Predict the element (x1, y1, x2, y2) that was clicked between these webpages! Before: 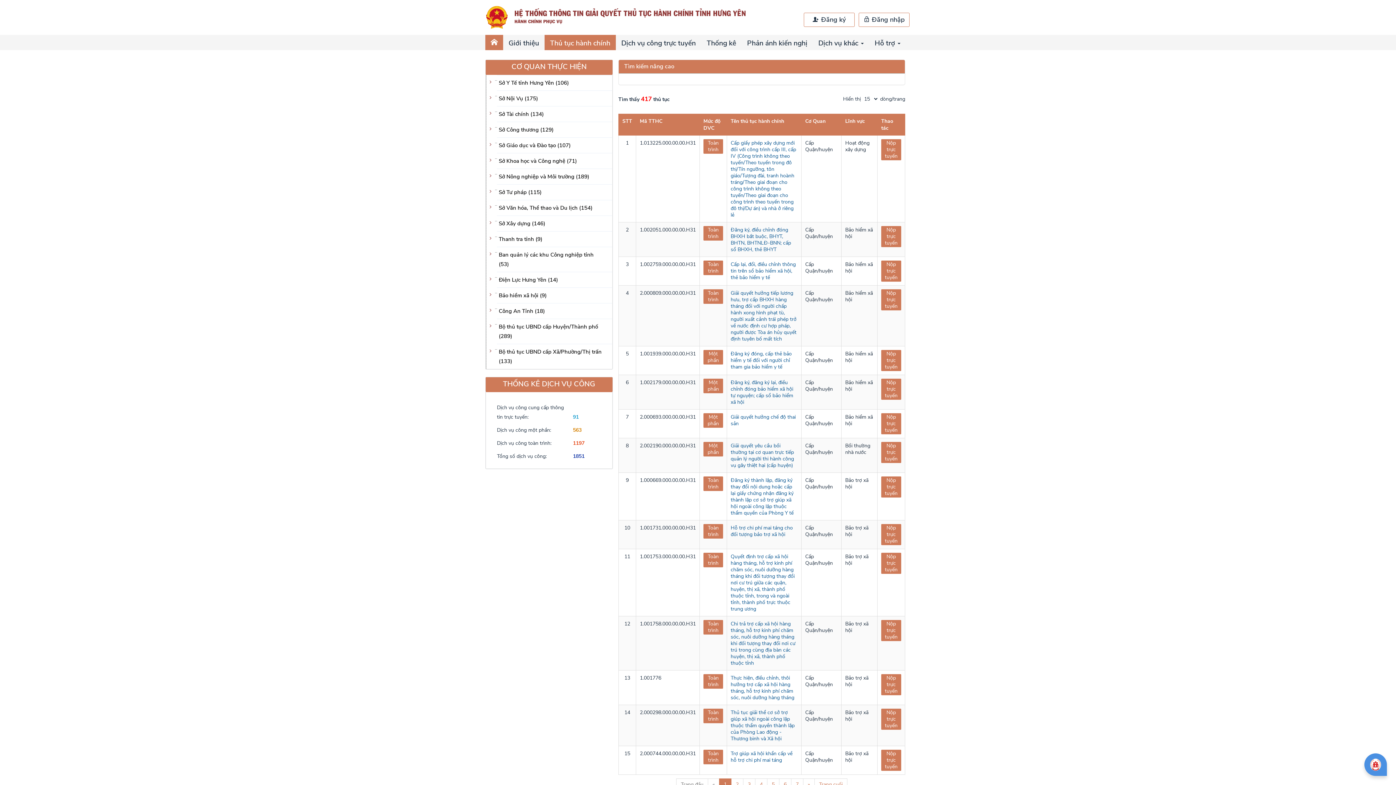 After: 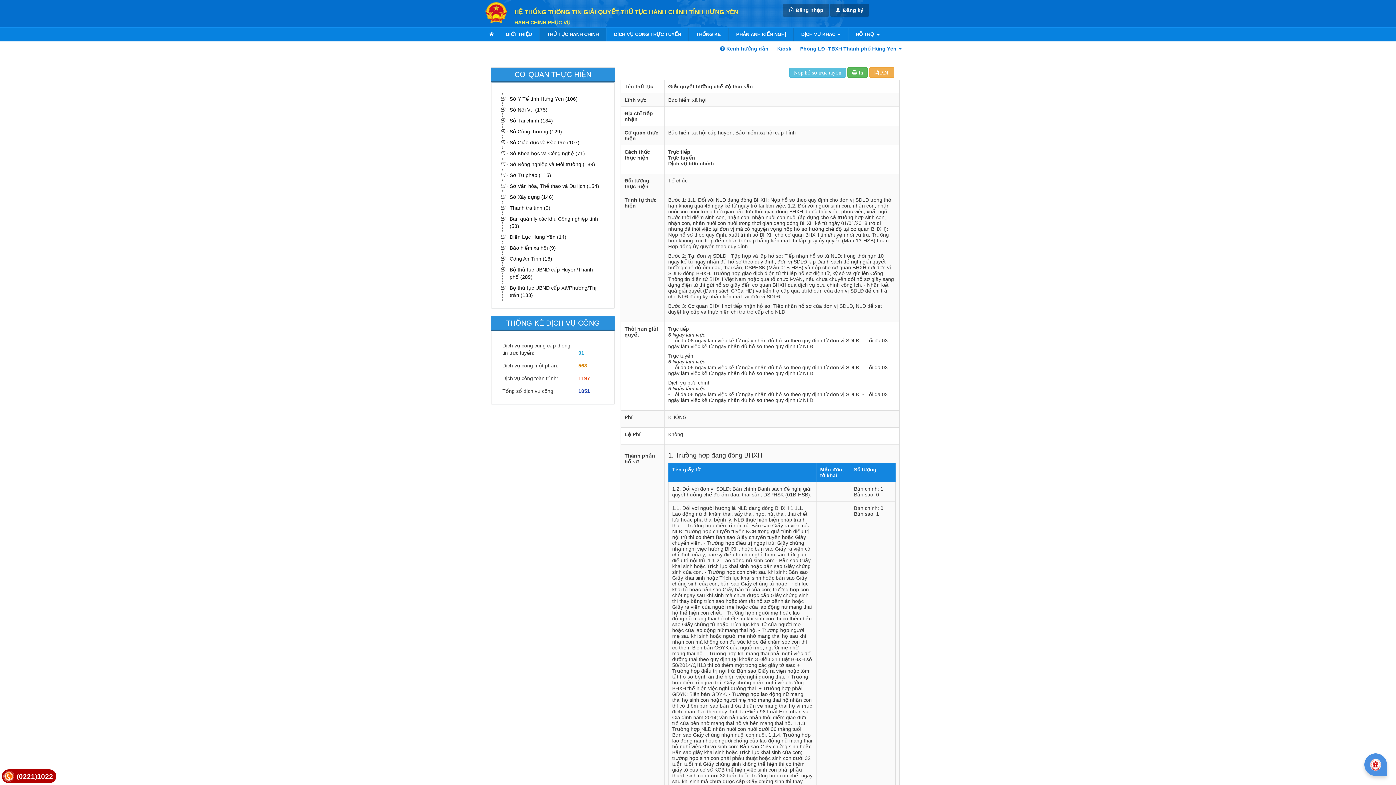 Action: label: Giải quyết hưởng chế độ thai sản bbox: (730, 413, 796, 427)